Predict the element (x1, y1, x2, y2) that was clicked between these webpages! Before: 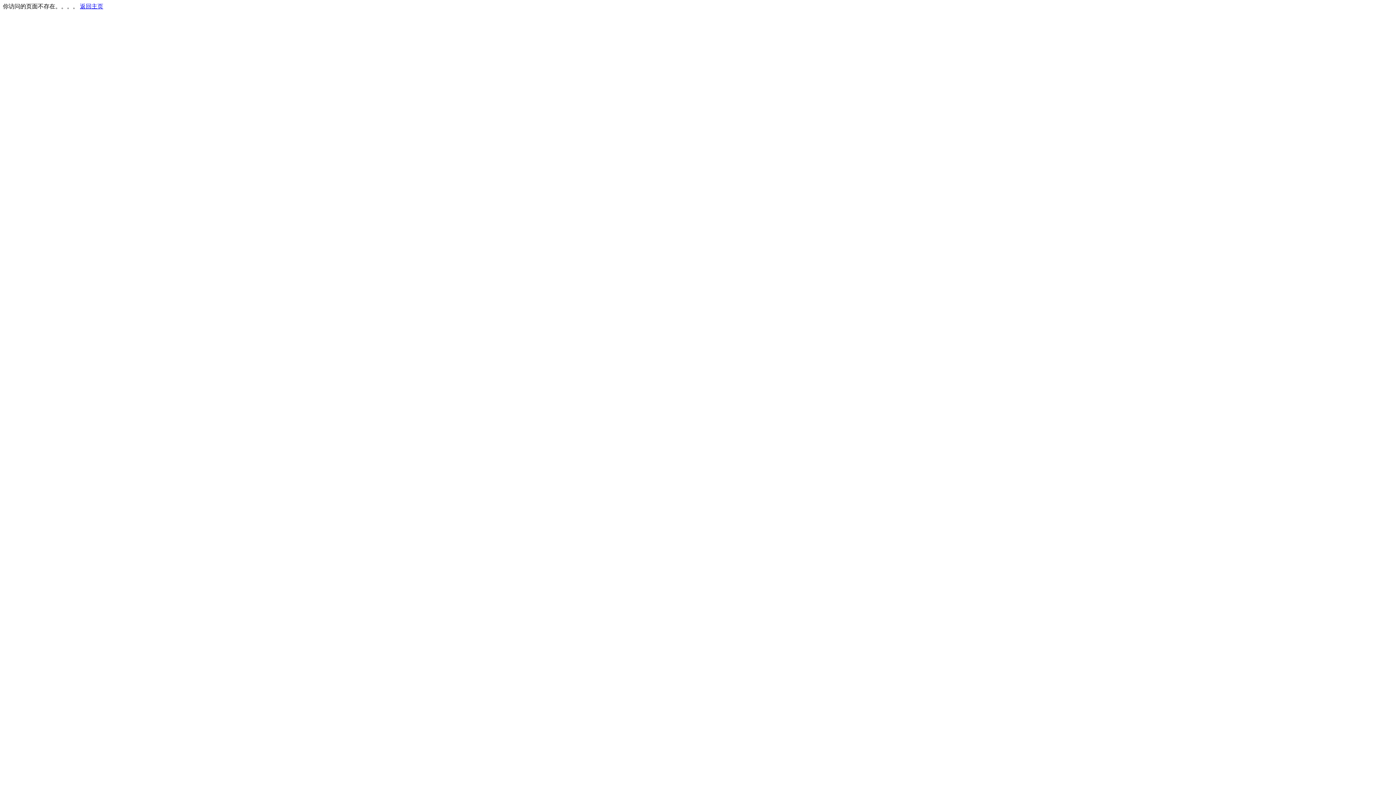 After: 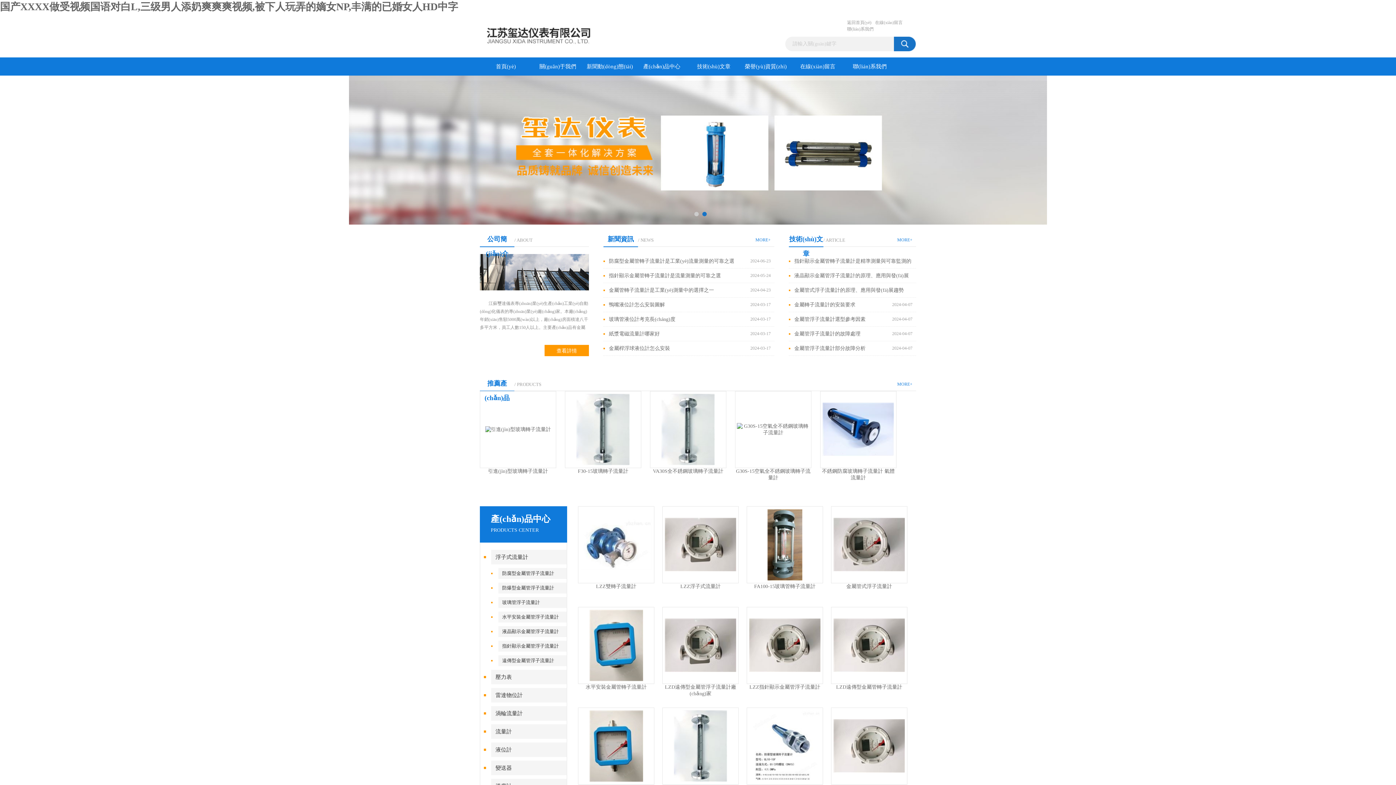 Action: label: 返回主页 bbox: (80, 3, 103, 9)